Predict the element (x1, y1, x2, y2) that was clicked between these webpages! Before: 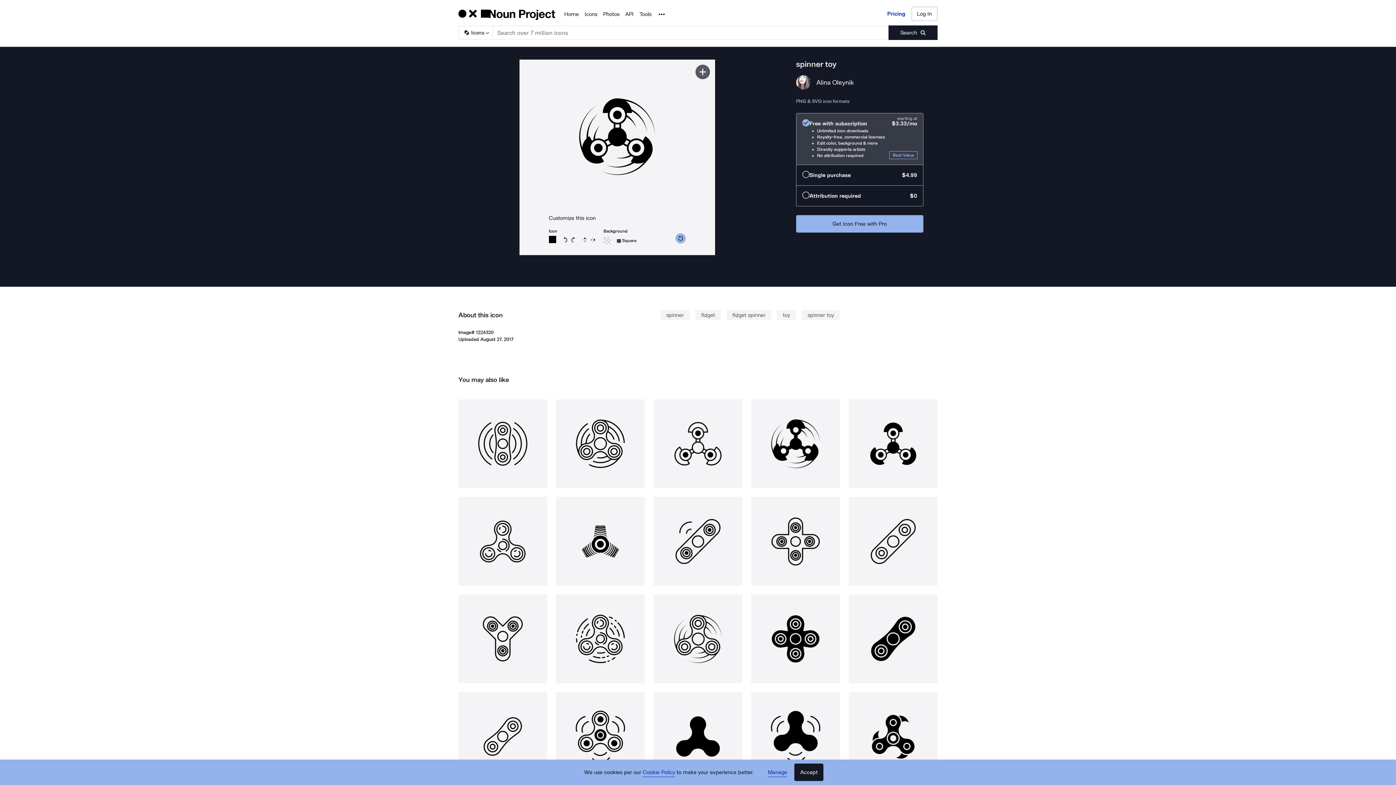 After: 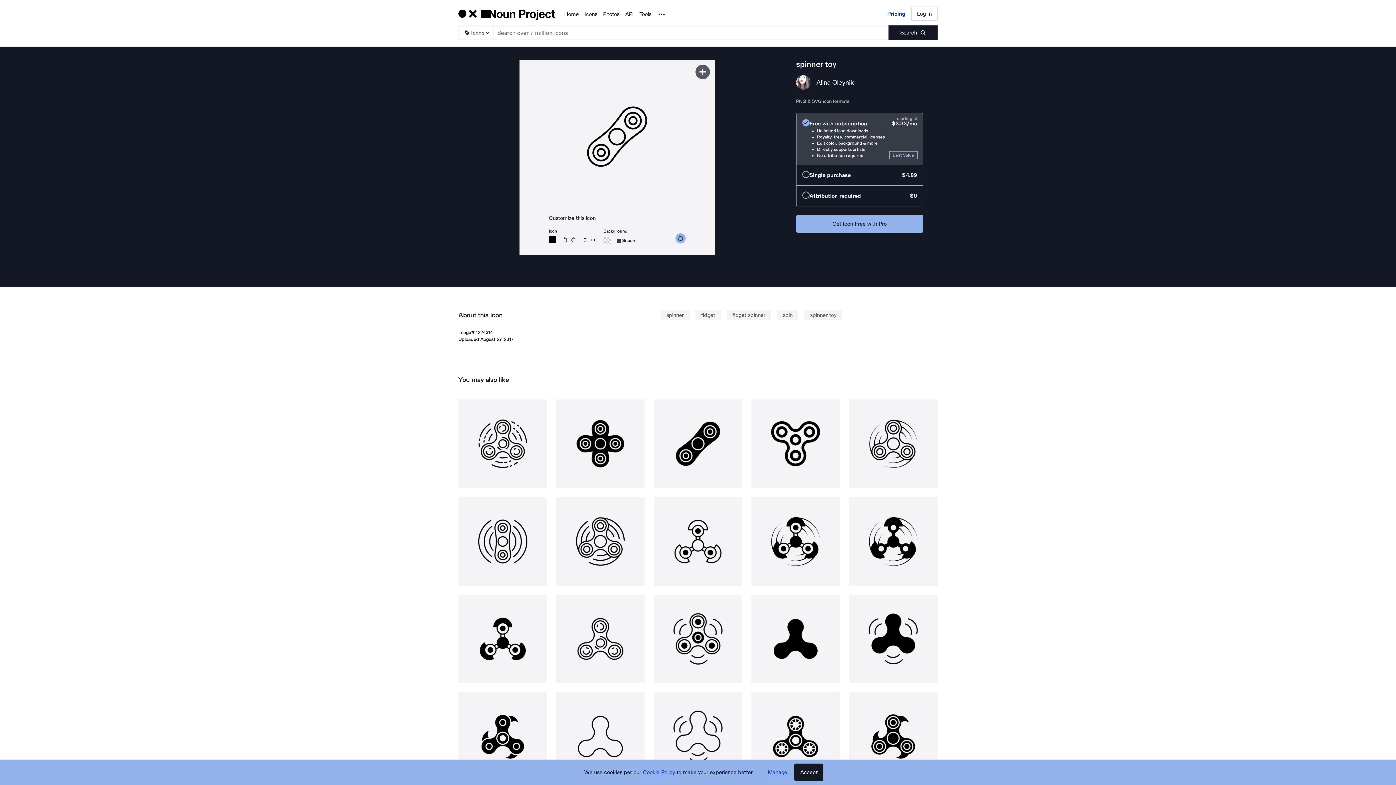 Action: bbox: (458, 692, 547, 781)